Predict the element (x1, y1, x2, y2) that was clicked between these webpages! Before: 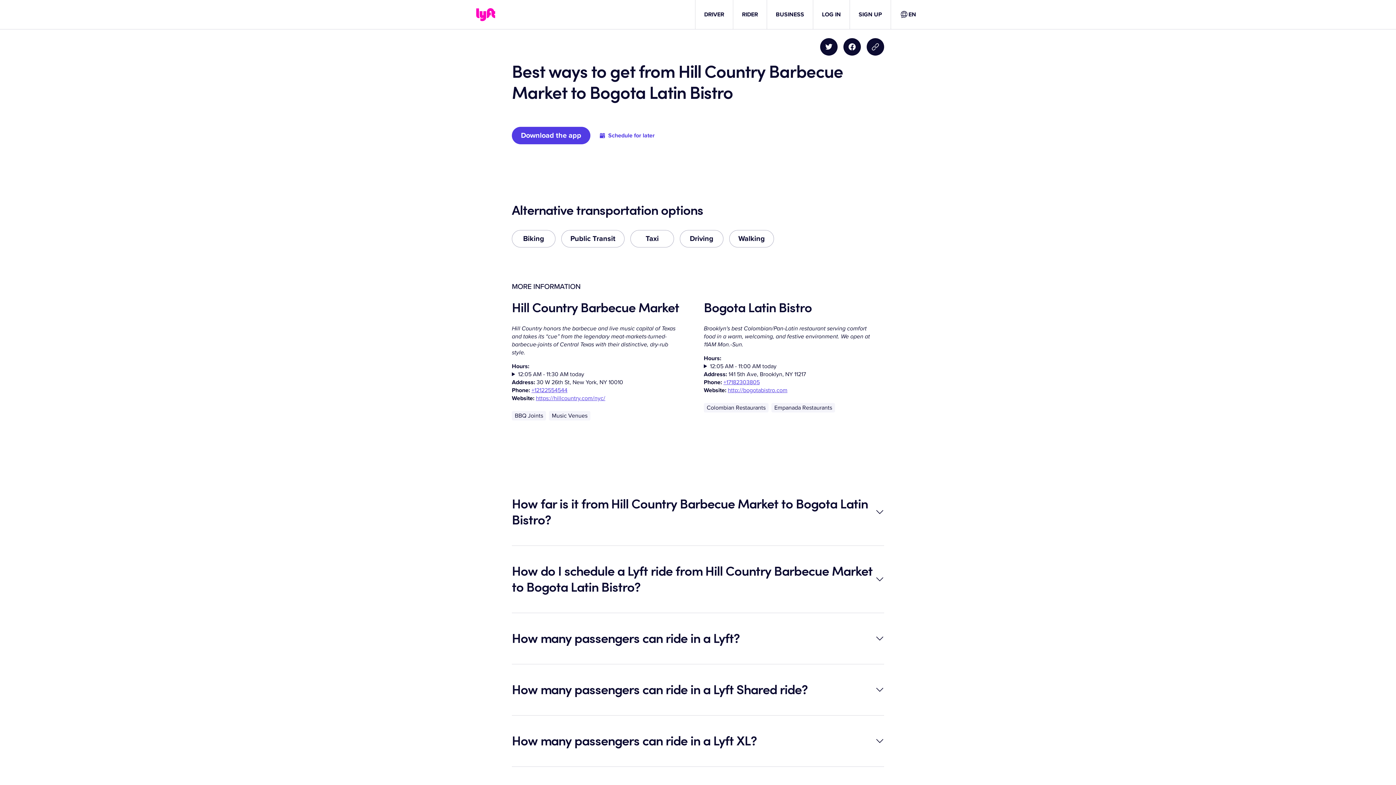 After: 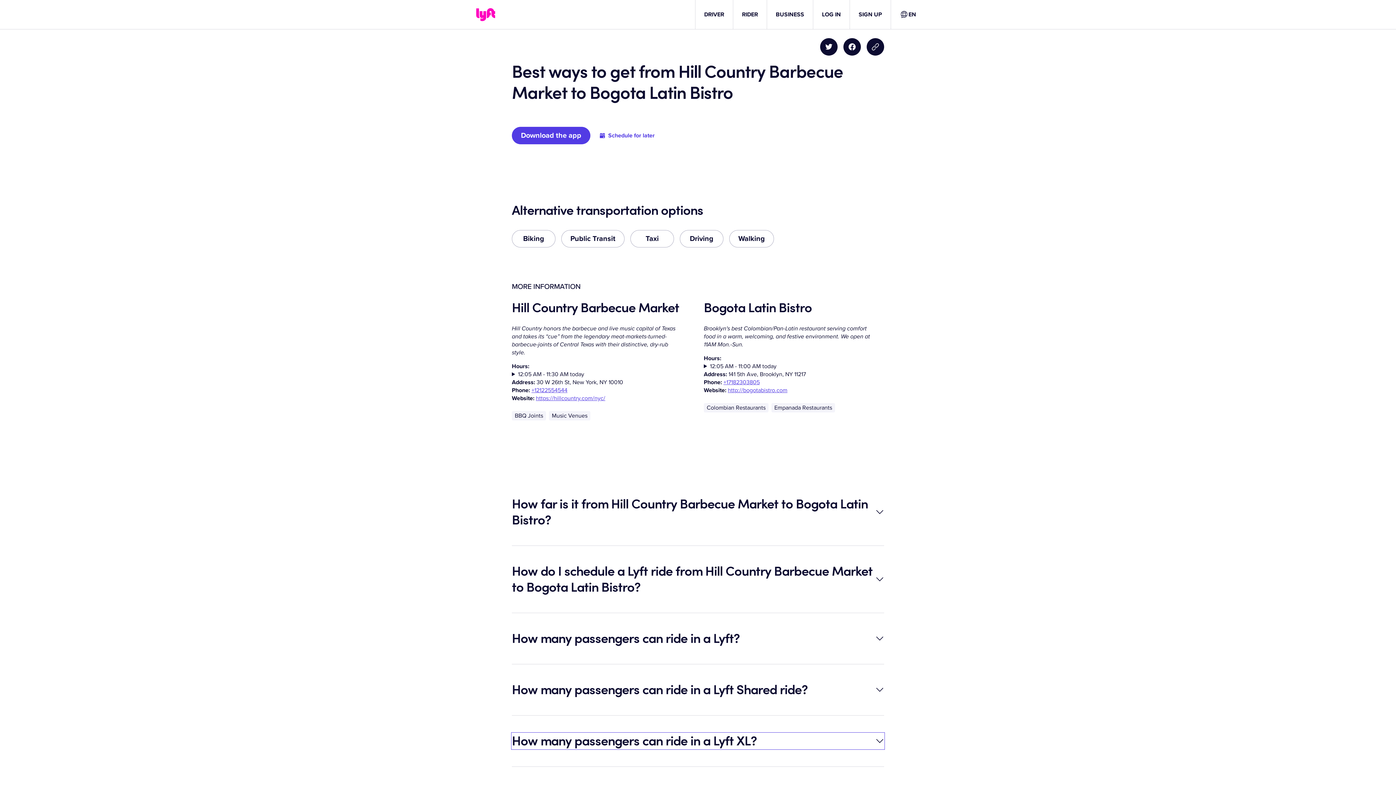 Action: label: How many passengers can ride in a Lyft XL? bbox: (512, 733, 884, 749)